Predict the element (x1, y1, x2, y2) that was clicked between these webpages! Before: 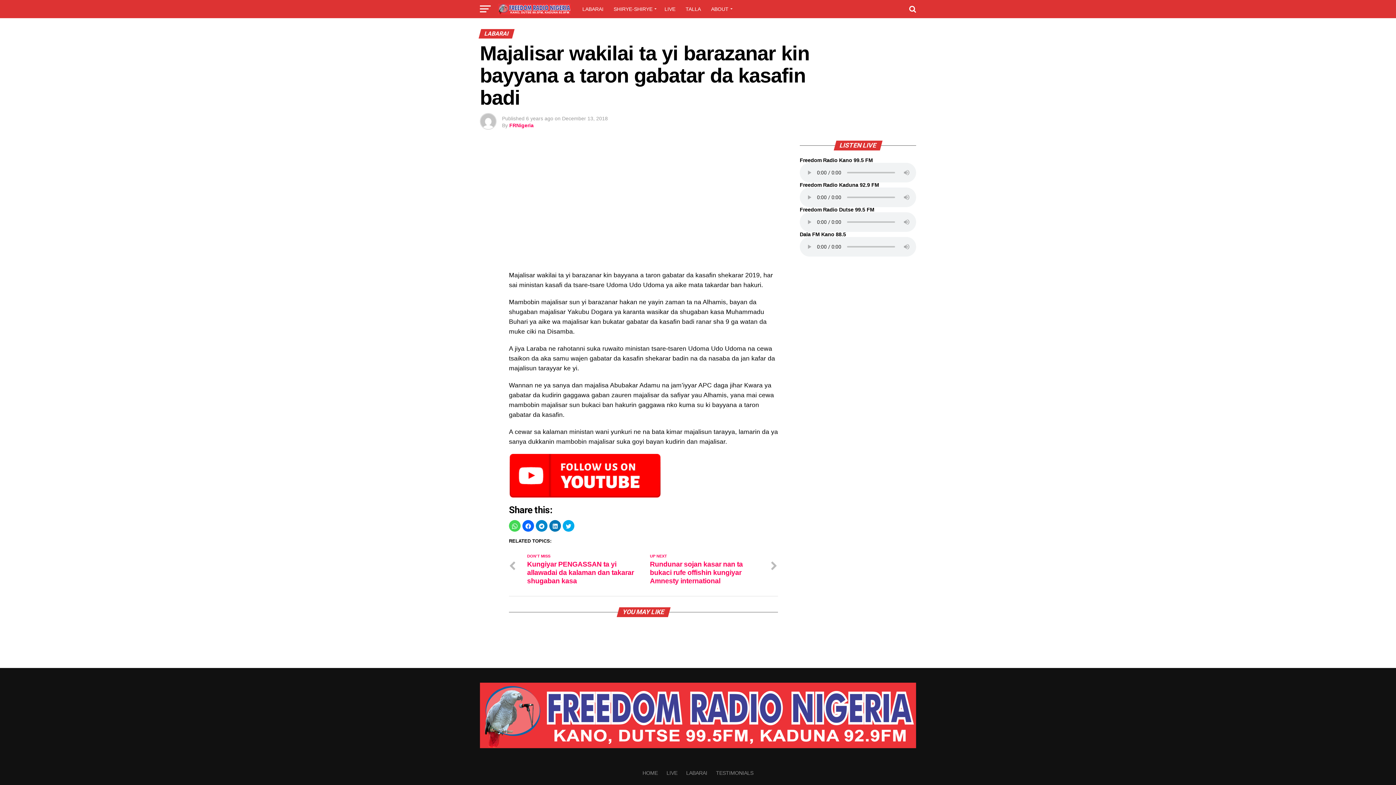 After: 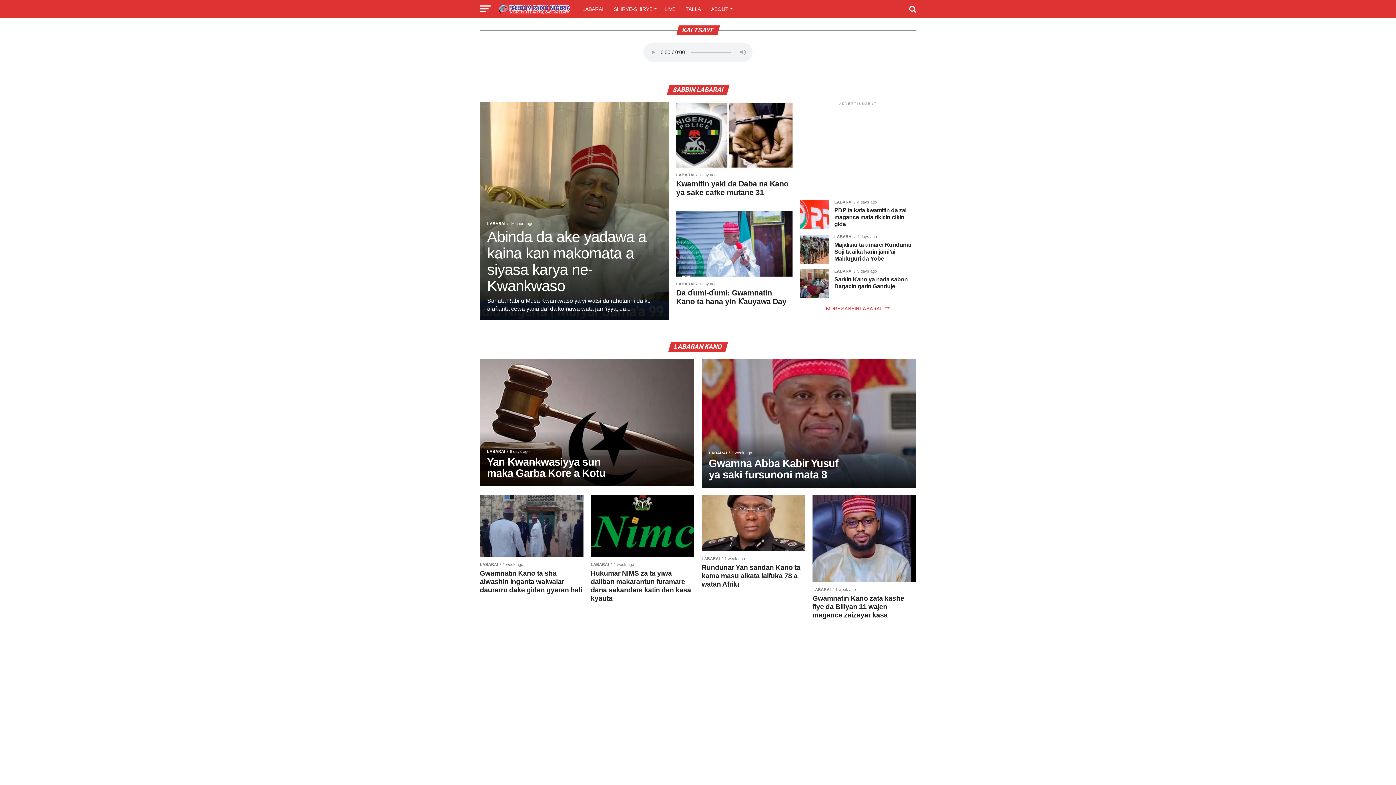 Action: label: HOME bbox: (642, 770, 658, 776)